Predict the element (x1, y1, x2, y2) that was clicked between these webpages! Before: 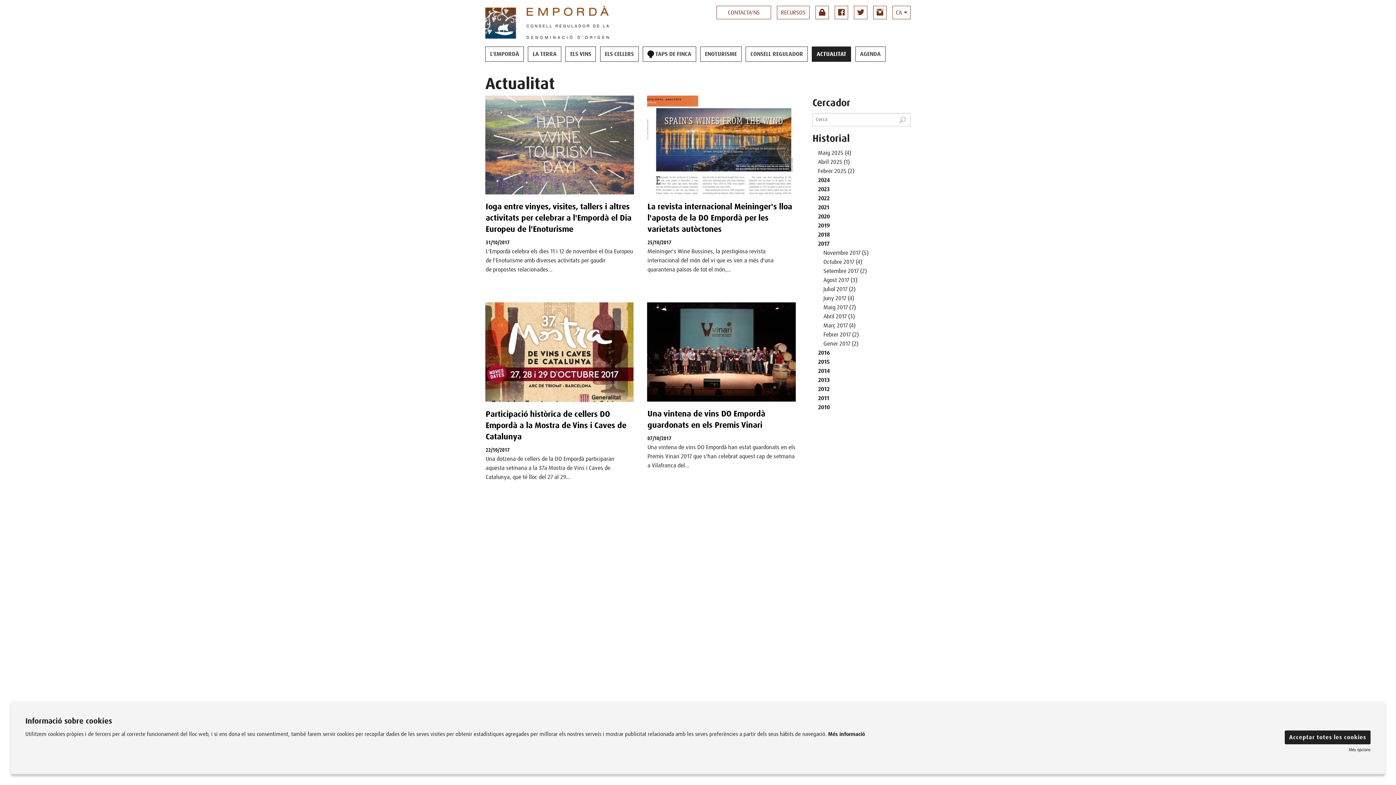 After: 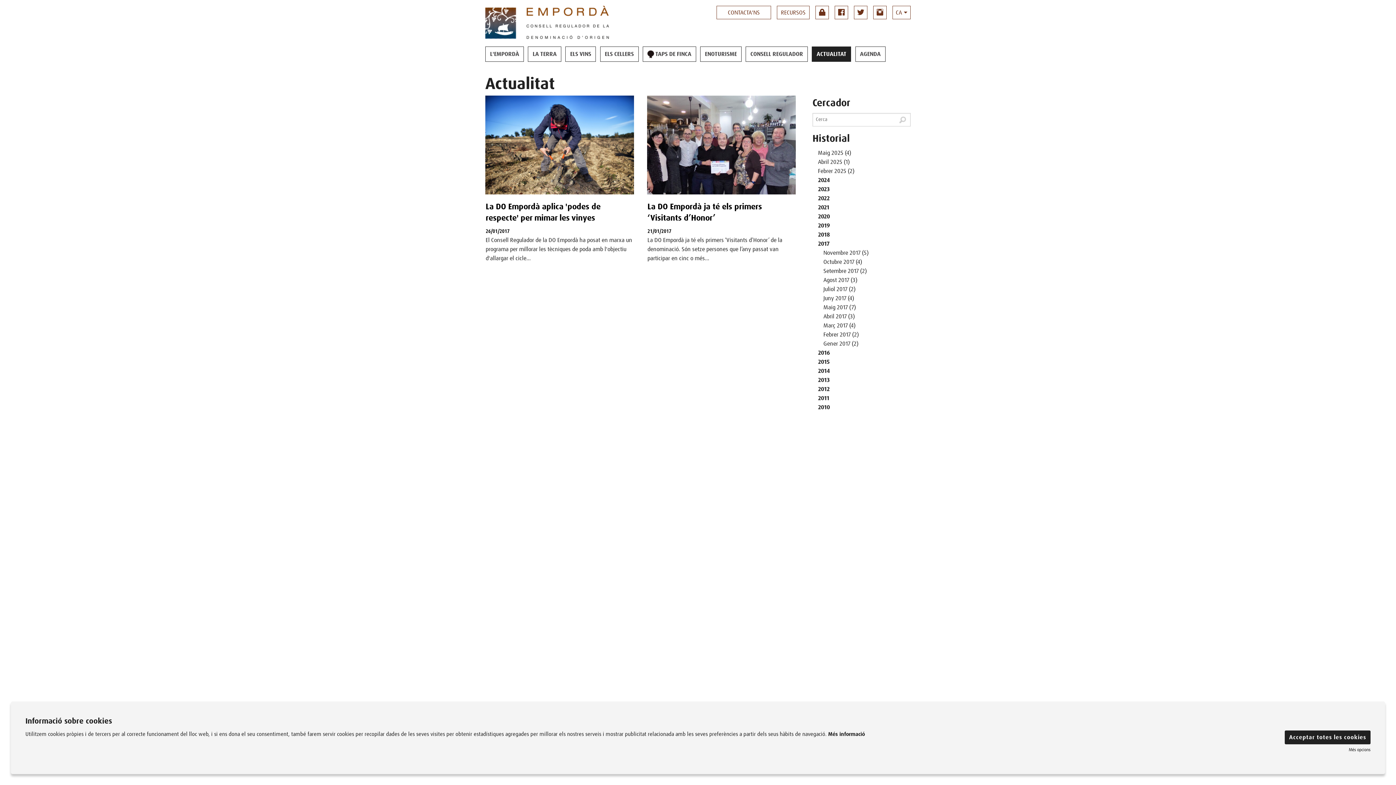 Action: label: Gener 2017 (2) bbox: (818, 339, 910, 348)